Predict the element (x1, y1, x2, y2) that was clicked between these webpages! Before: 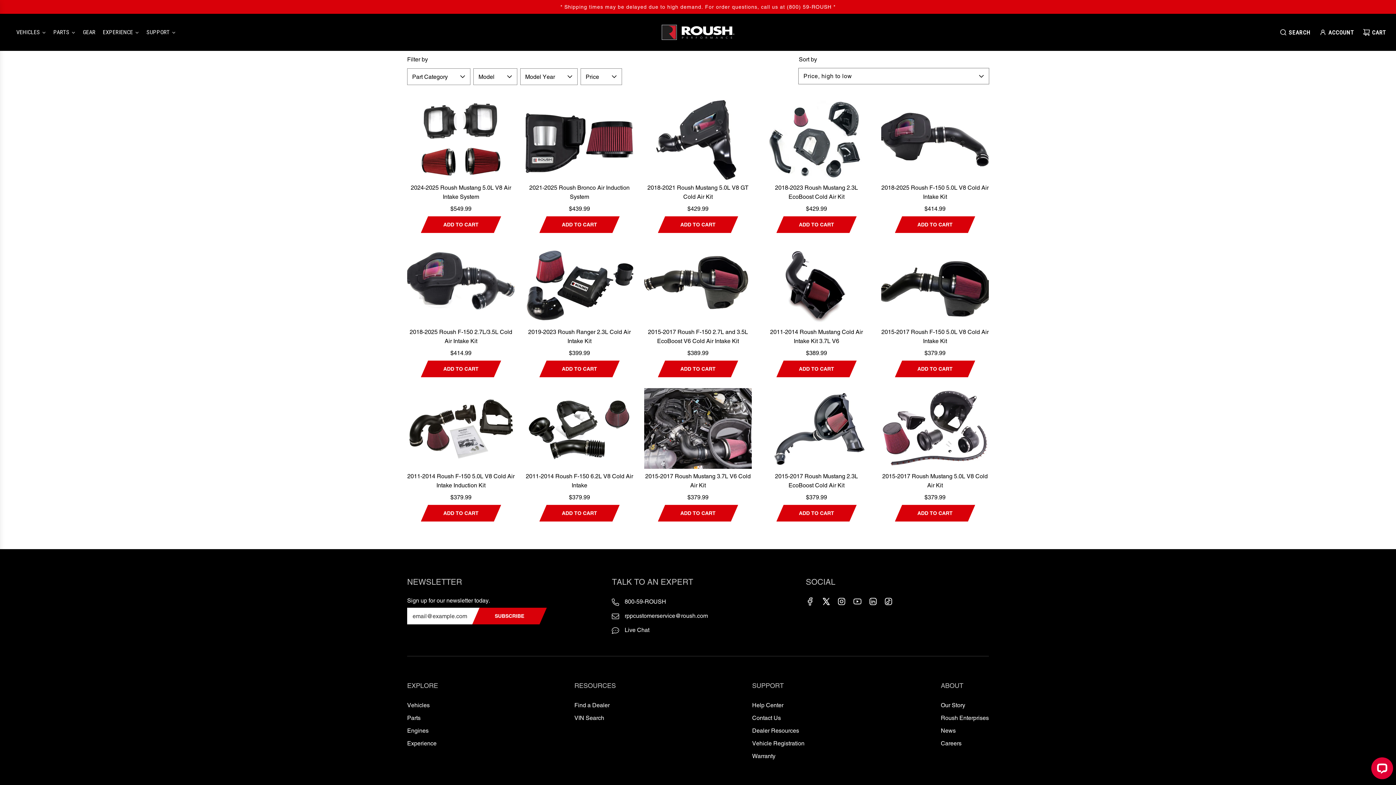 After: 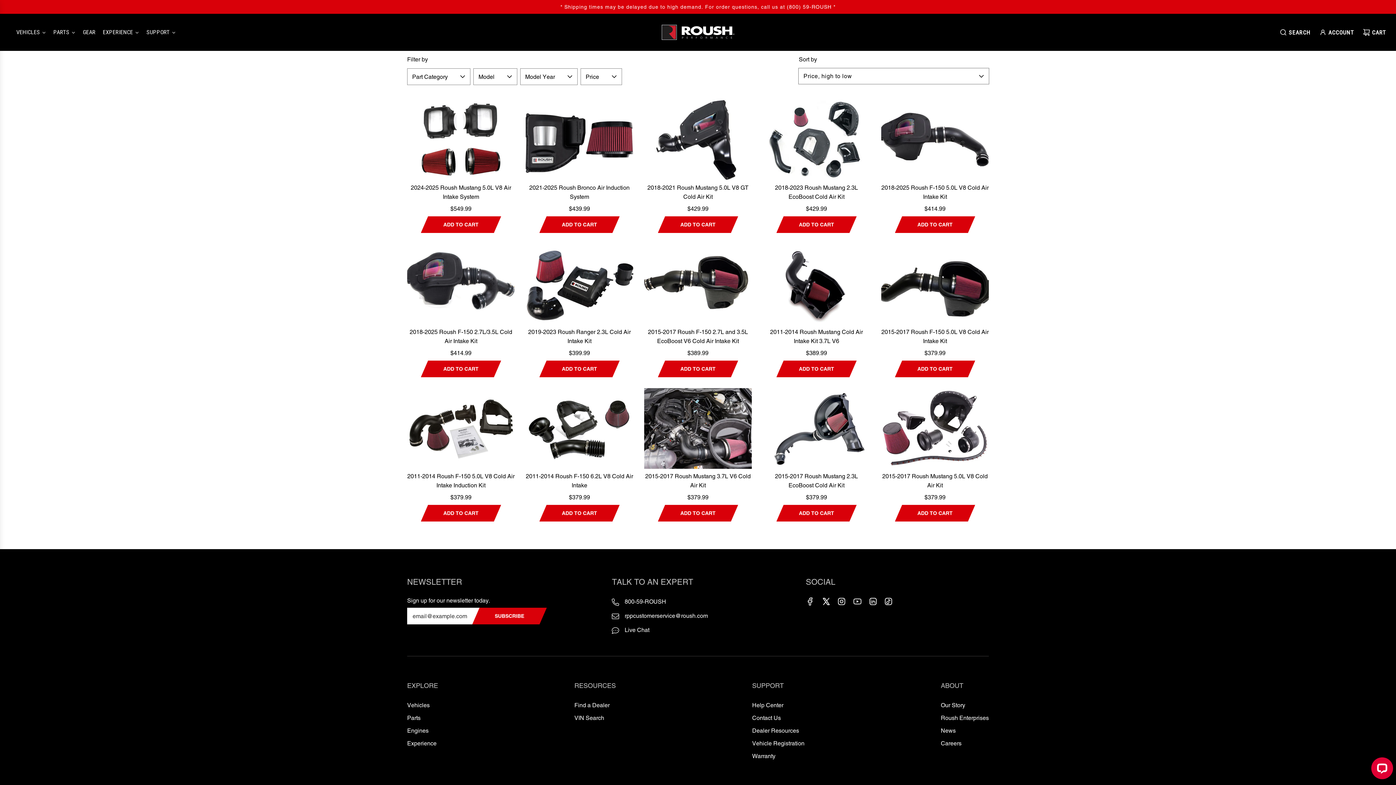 Action: label: Facebook bbox: (806, 597, 814, 606)